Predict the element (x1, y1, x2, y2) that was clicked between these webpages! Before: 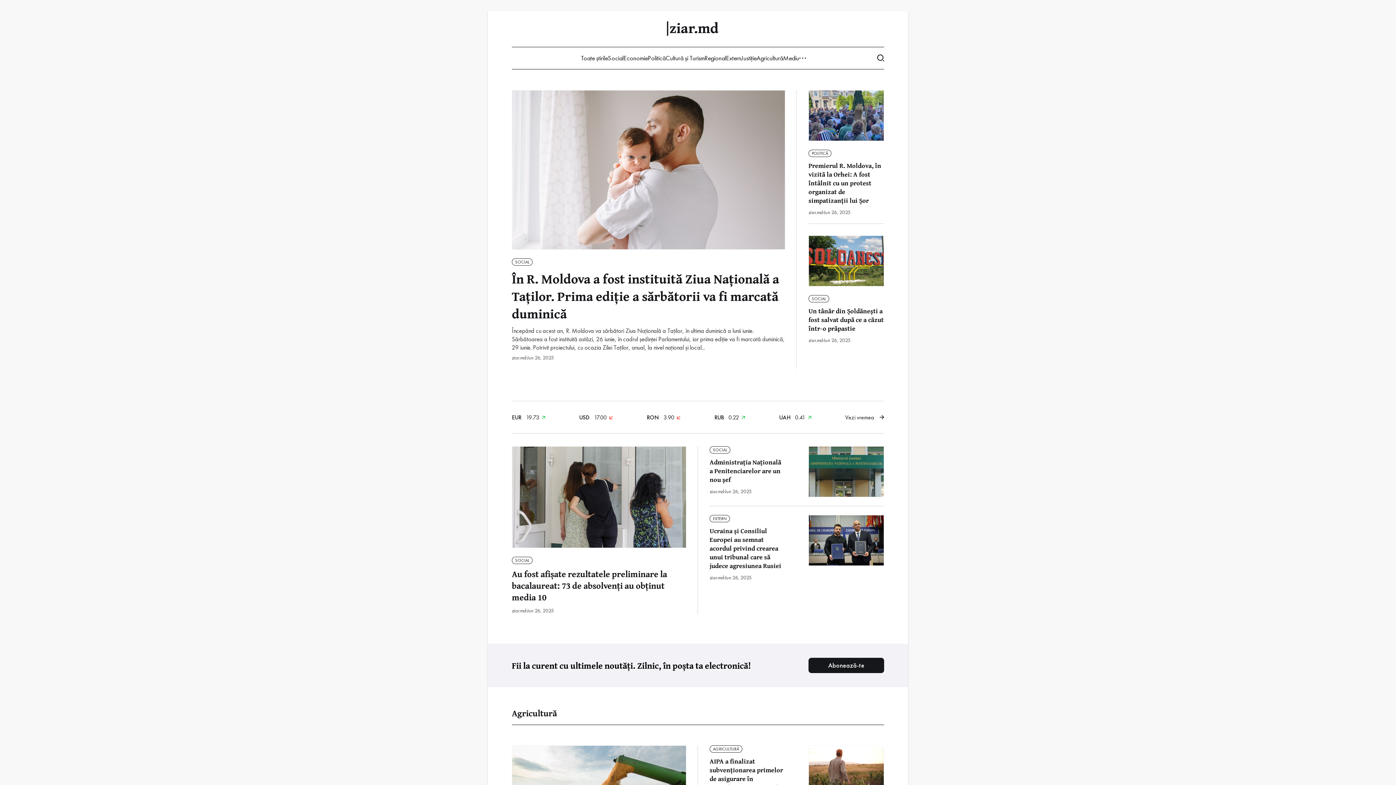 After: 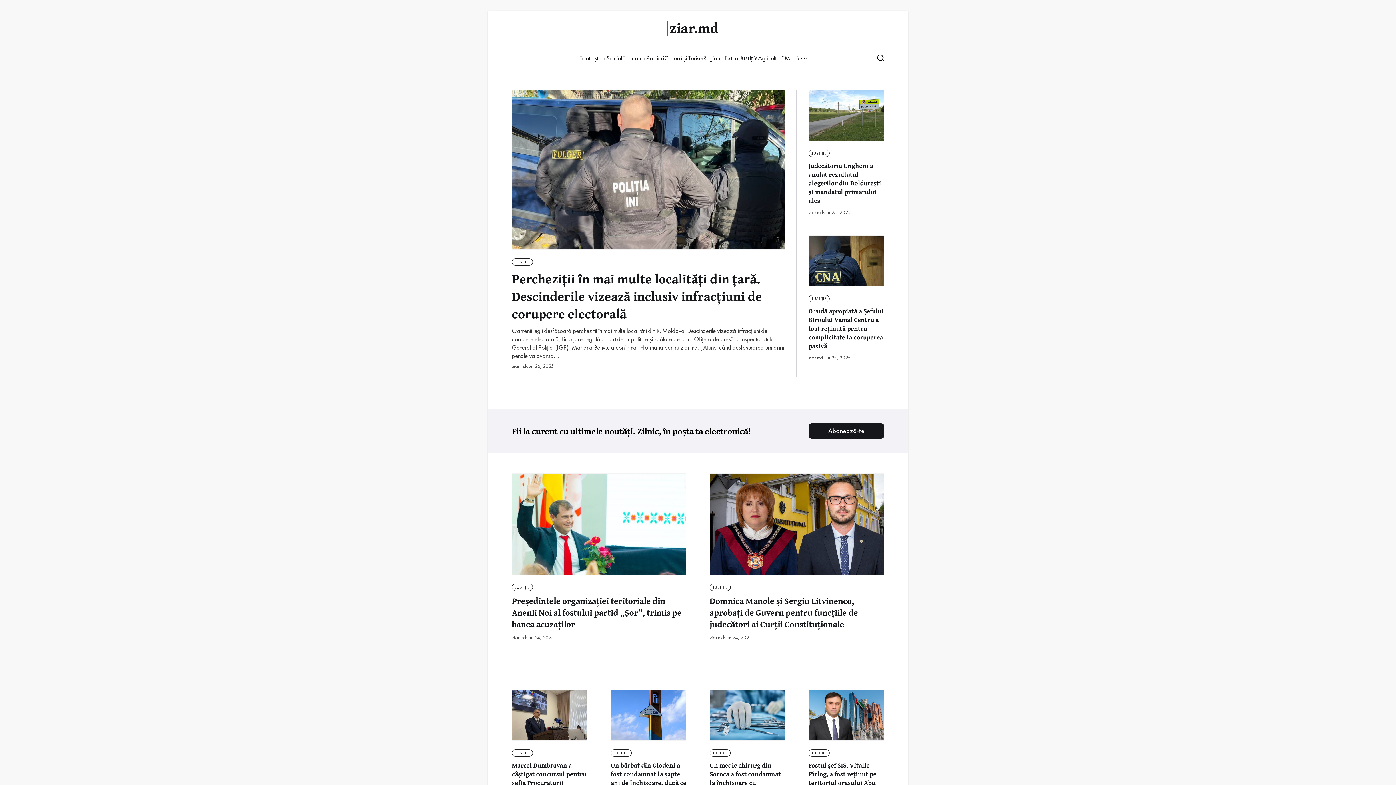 Action: bbox: (741, 53, 756, 62) label: Justiție